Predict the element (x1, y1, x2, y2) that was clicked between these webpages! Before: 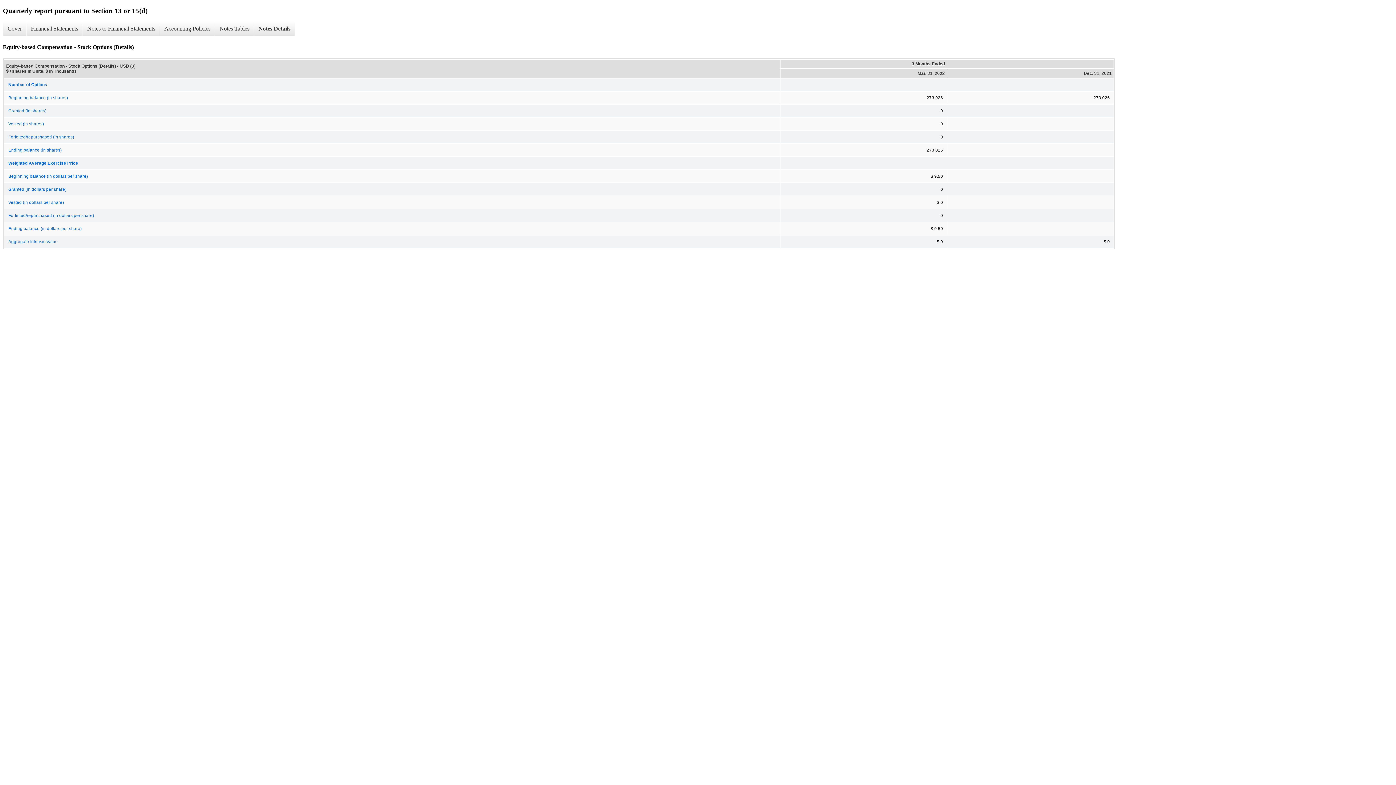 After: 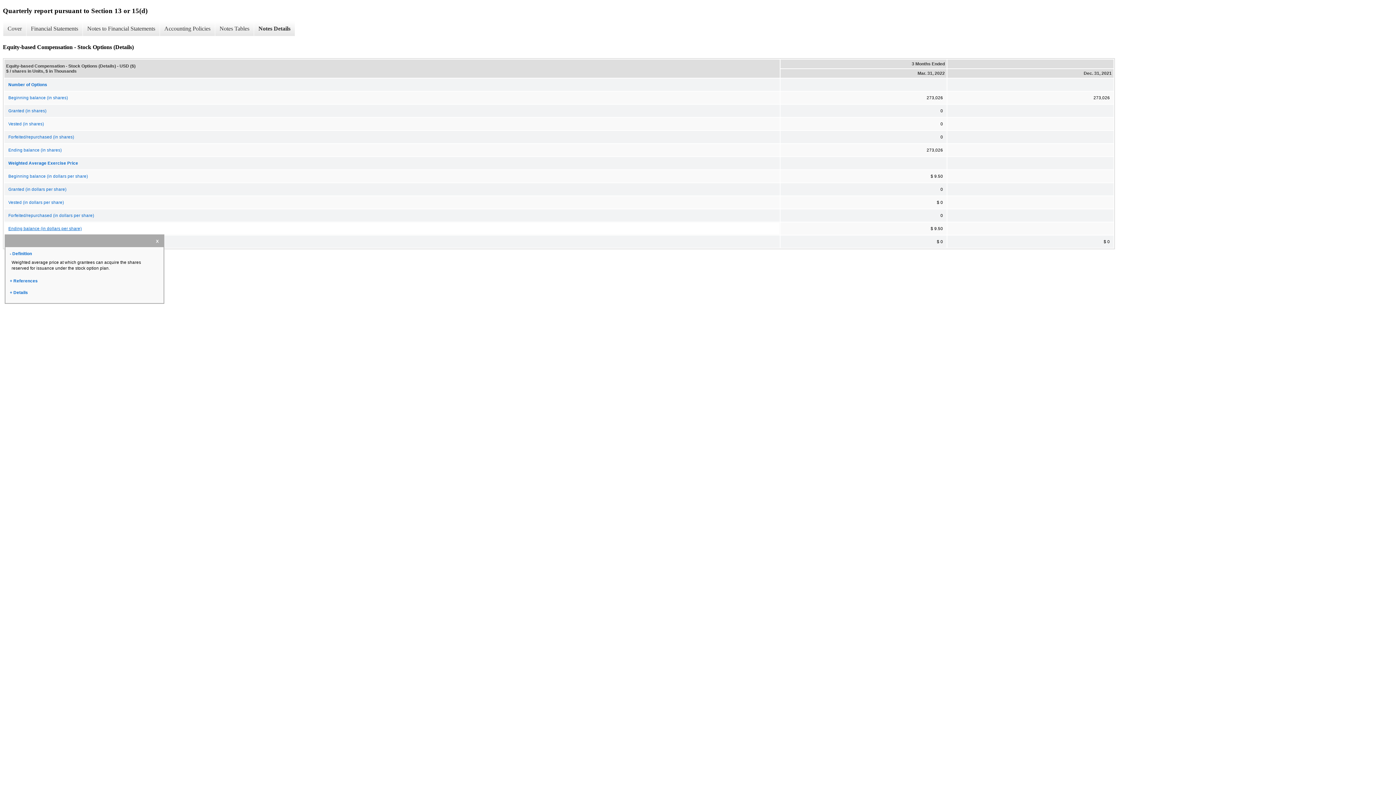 Action: bbox: (4, 222, 779, 234) label: Ending balance (in dollars per share)